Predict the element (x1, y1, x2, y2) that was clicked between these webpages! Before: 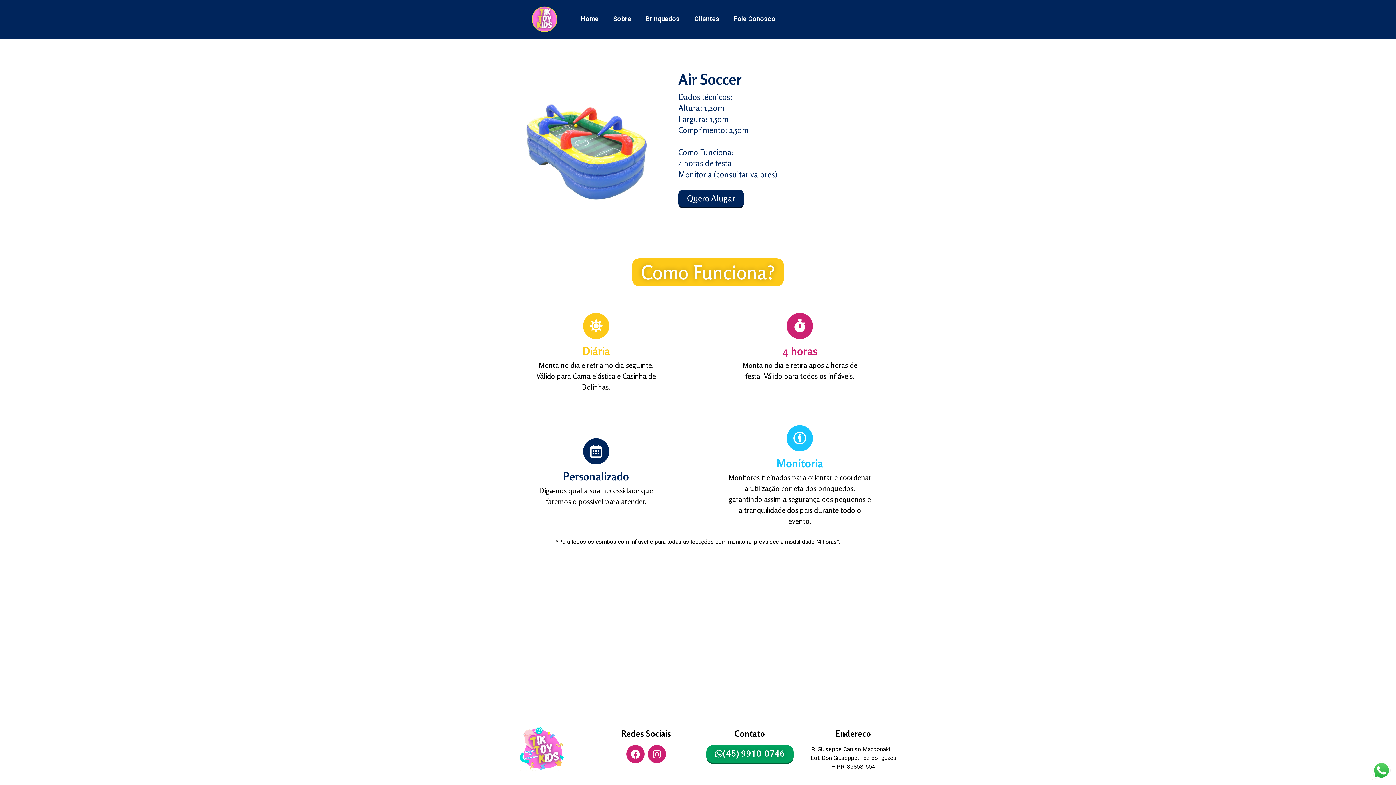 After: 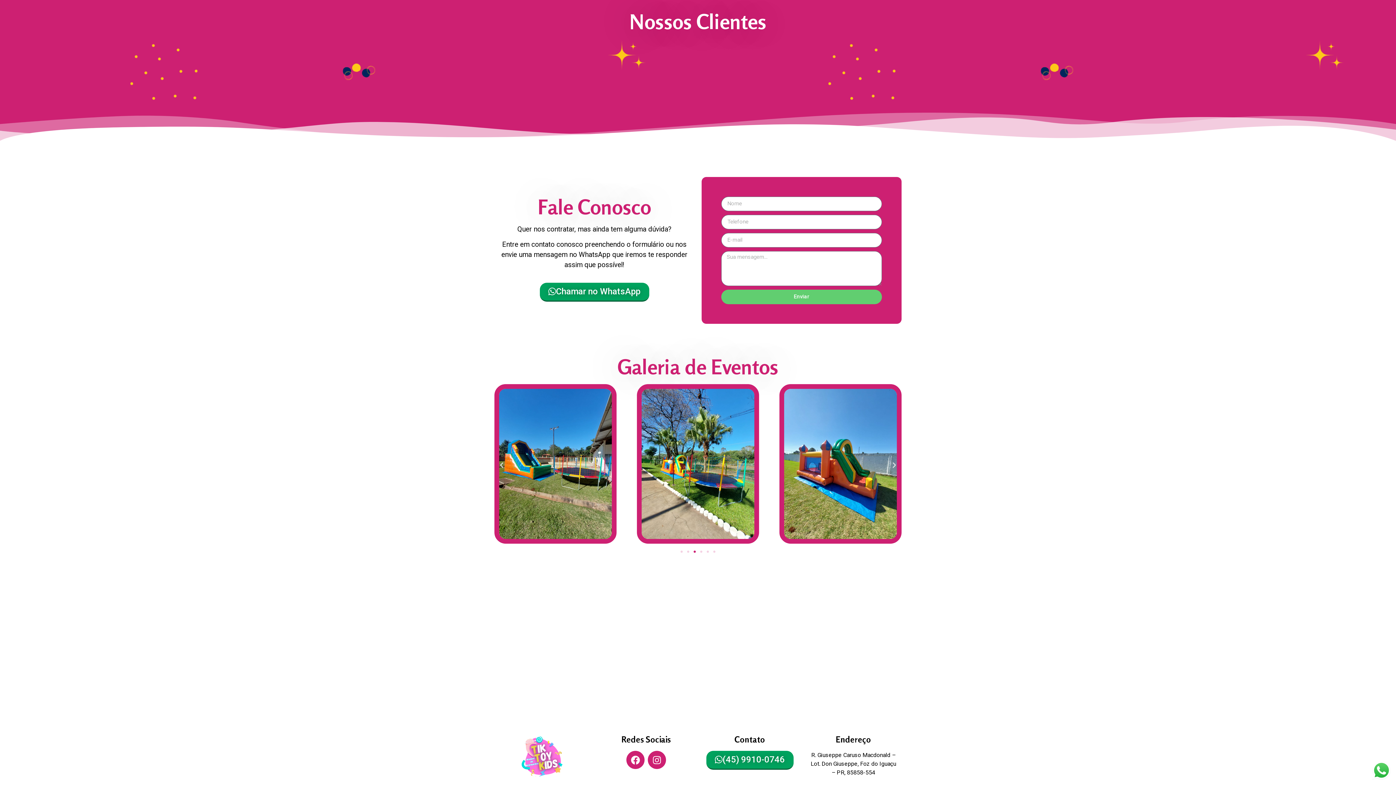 Action: label: Clientes bbox: (687, 10, 726, 27)